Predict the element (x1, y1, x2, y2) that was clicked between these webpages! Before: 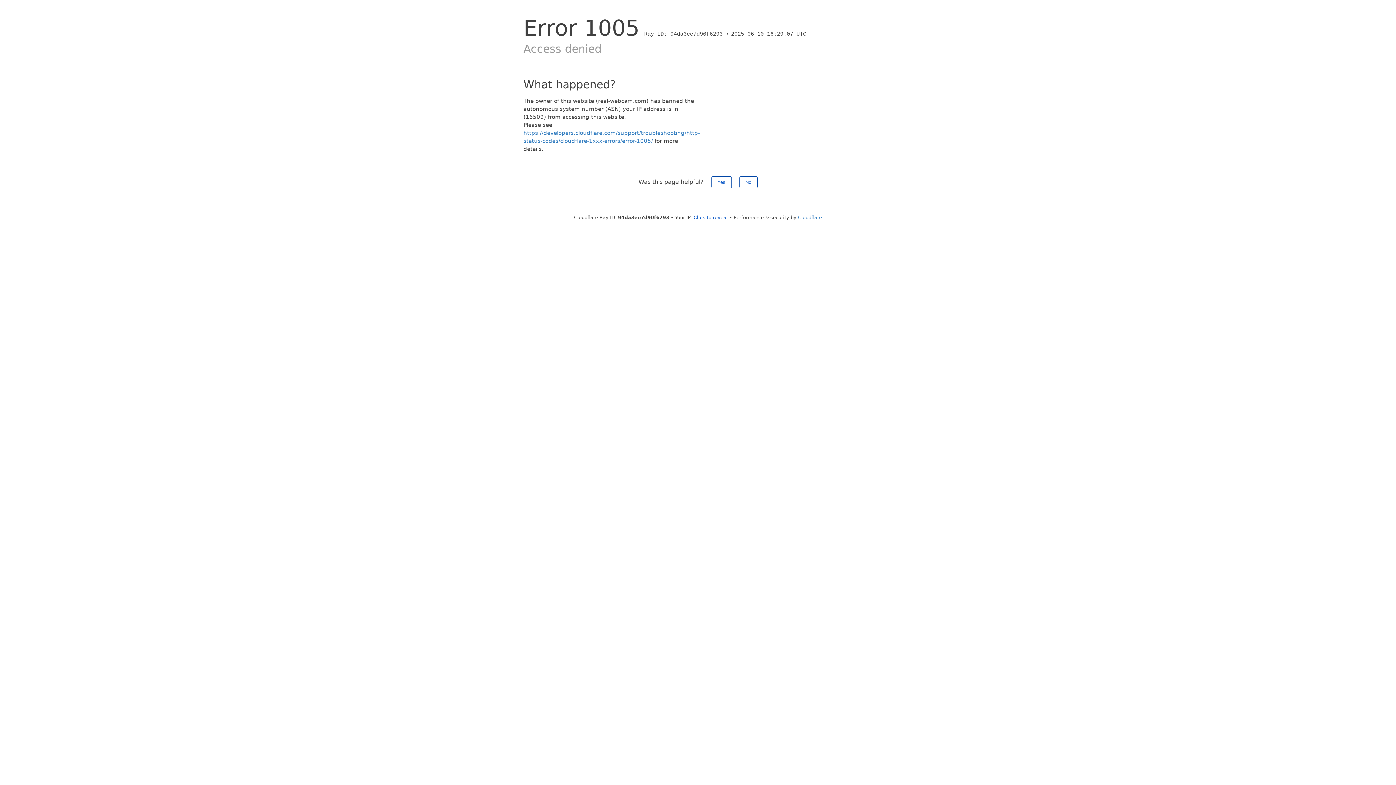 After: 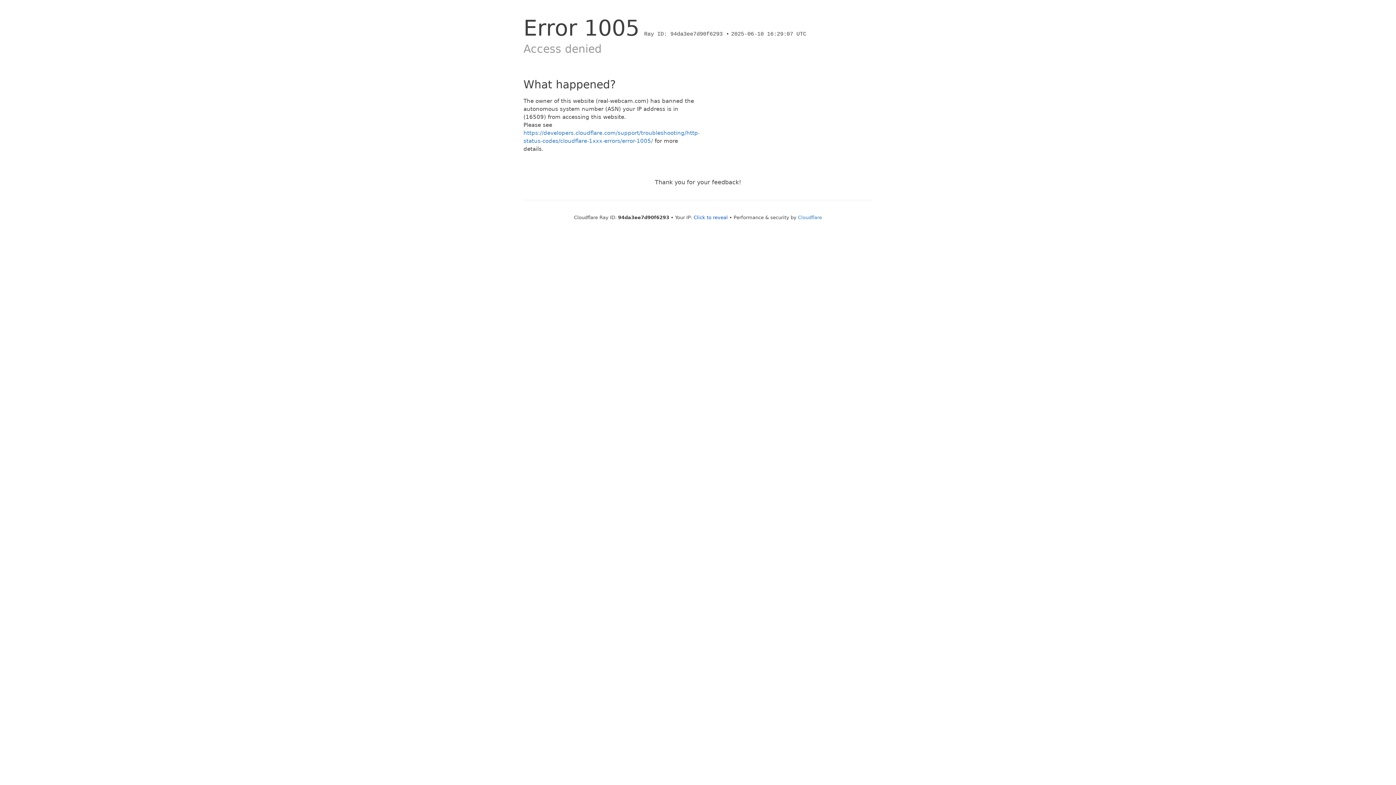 Action: bbox: (711, 176, 731, 188) label: Yes